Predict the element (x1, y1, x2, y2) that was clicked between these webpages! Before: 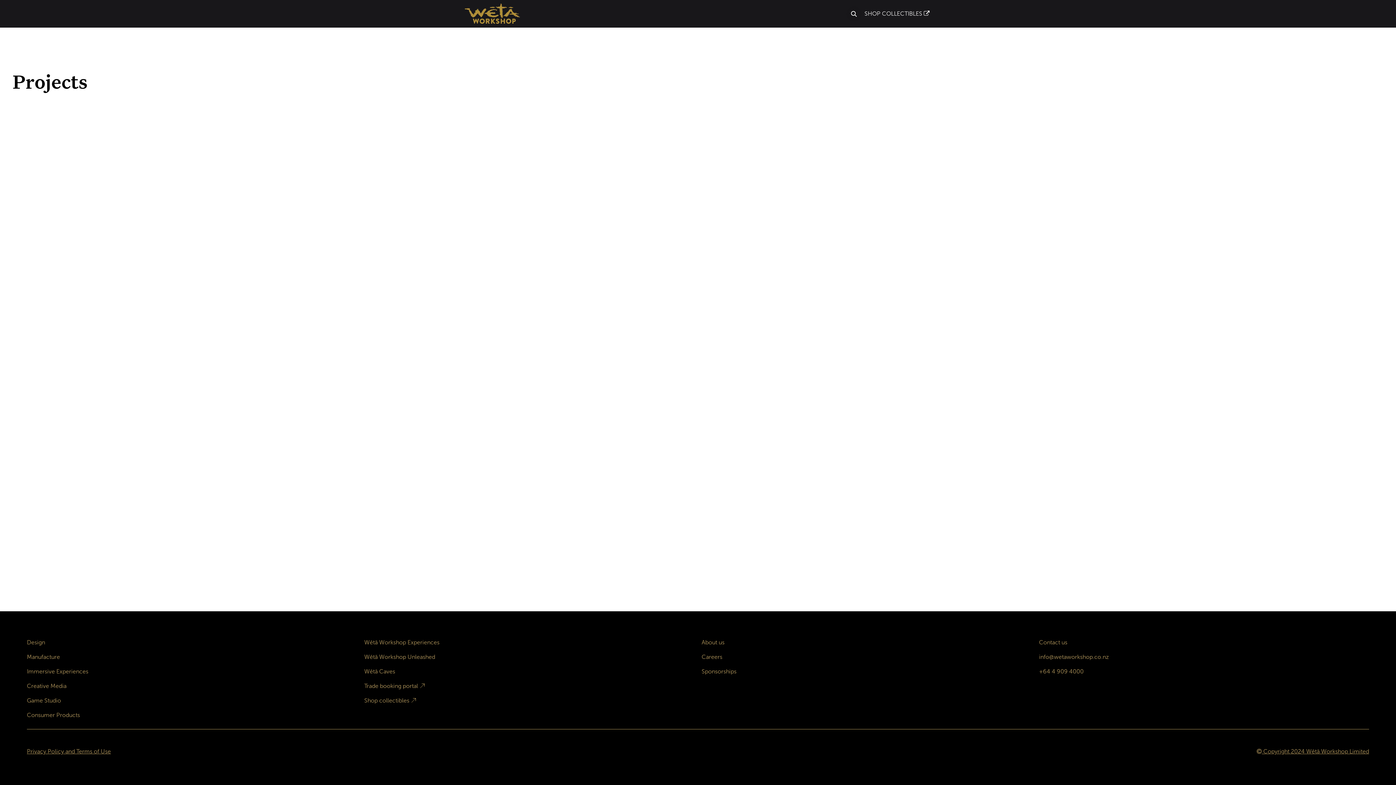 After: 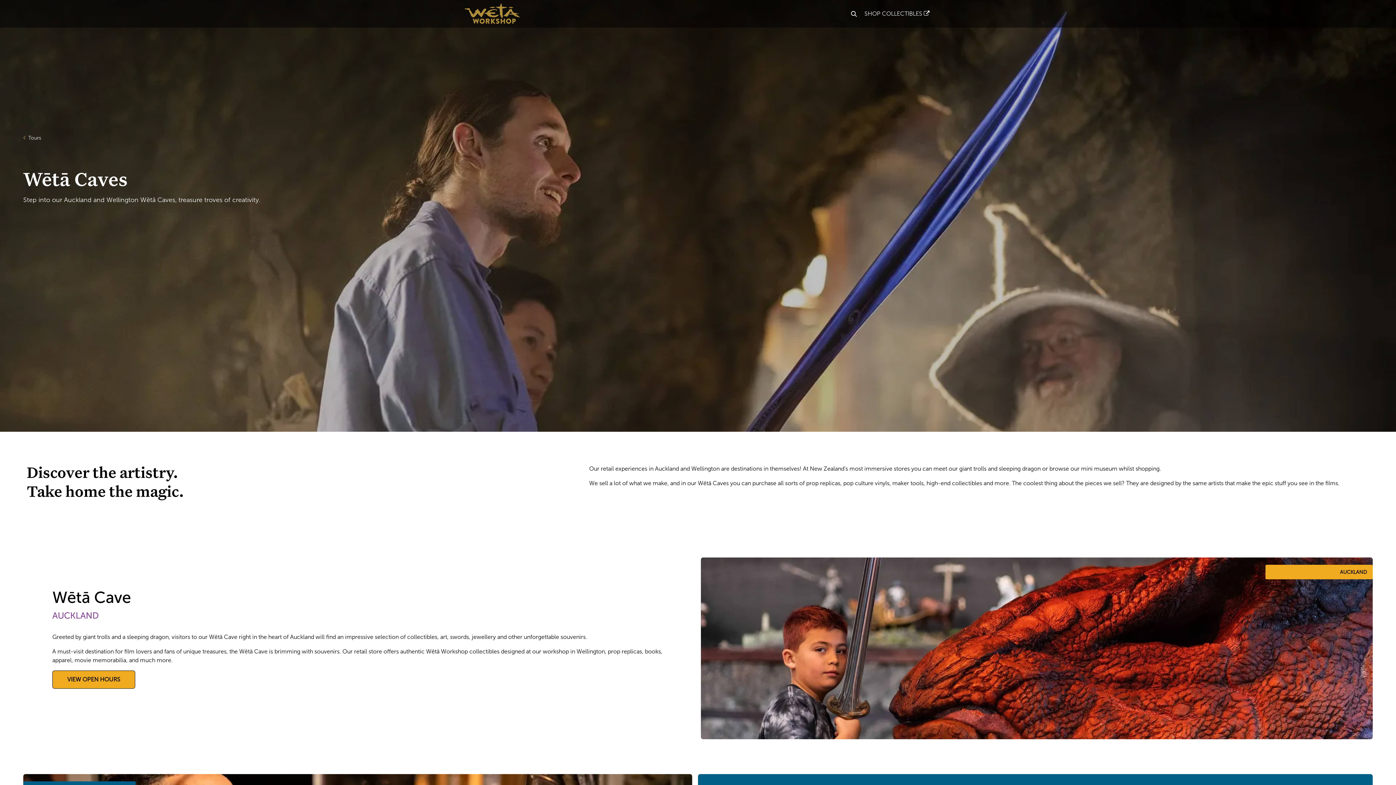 Action: label: Wētā Caves bbox: (364, 668, 395, 675)